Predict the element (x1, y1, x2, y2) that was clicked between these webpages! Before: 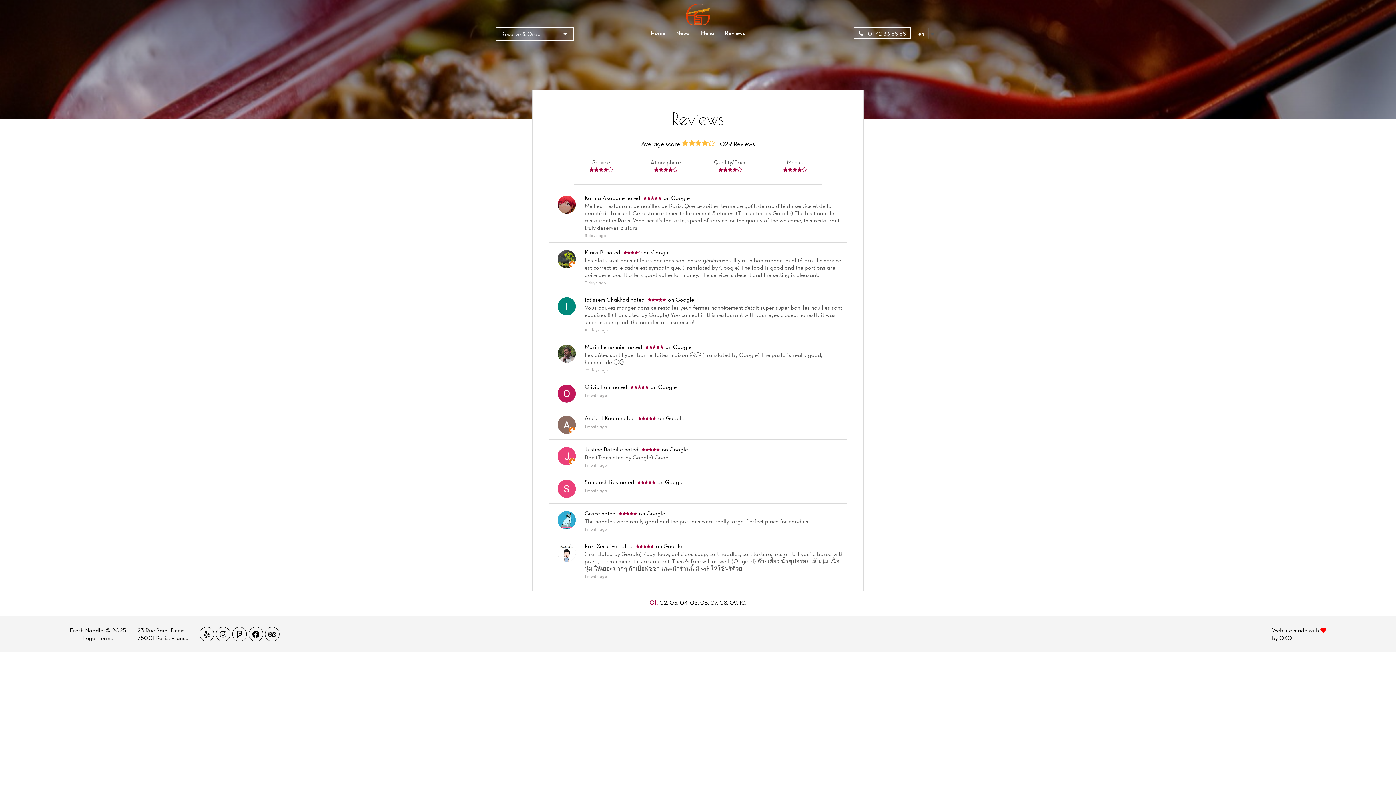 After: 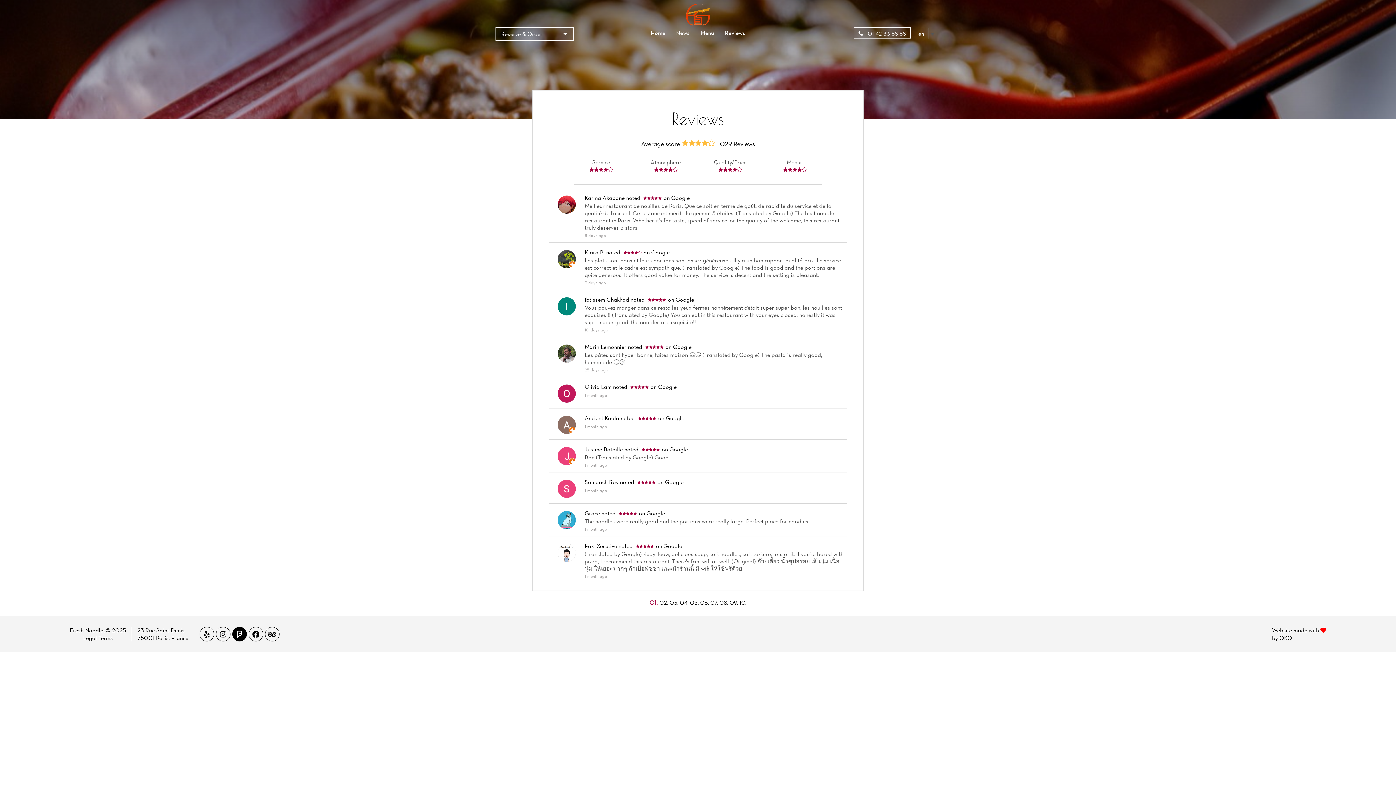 Action: bbox: (237, 630, 242, 639)